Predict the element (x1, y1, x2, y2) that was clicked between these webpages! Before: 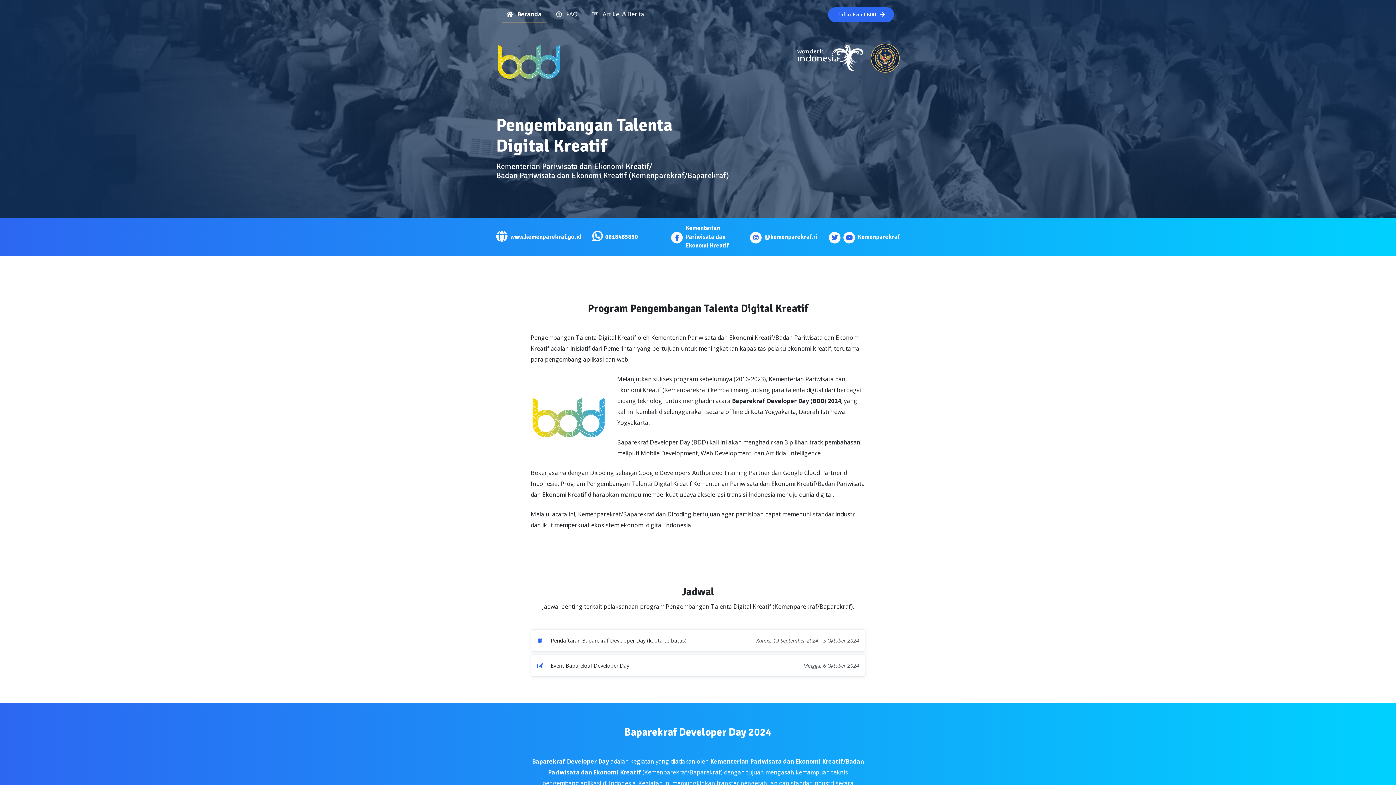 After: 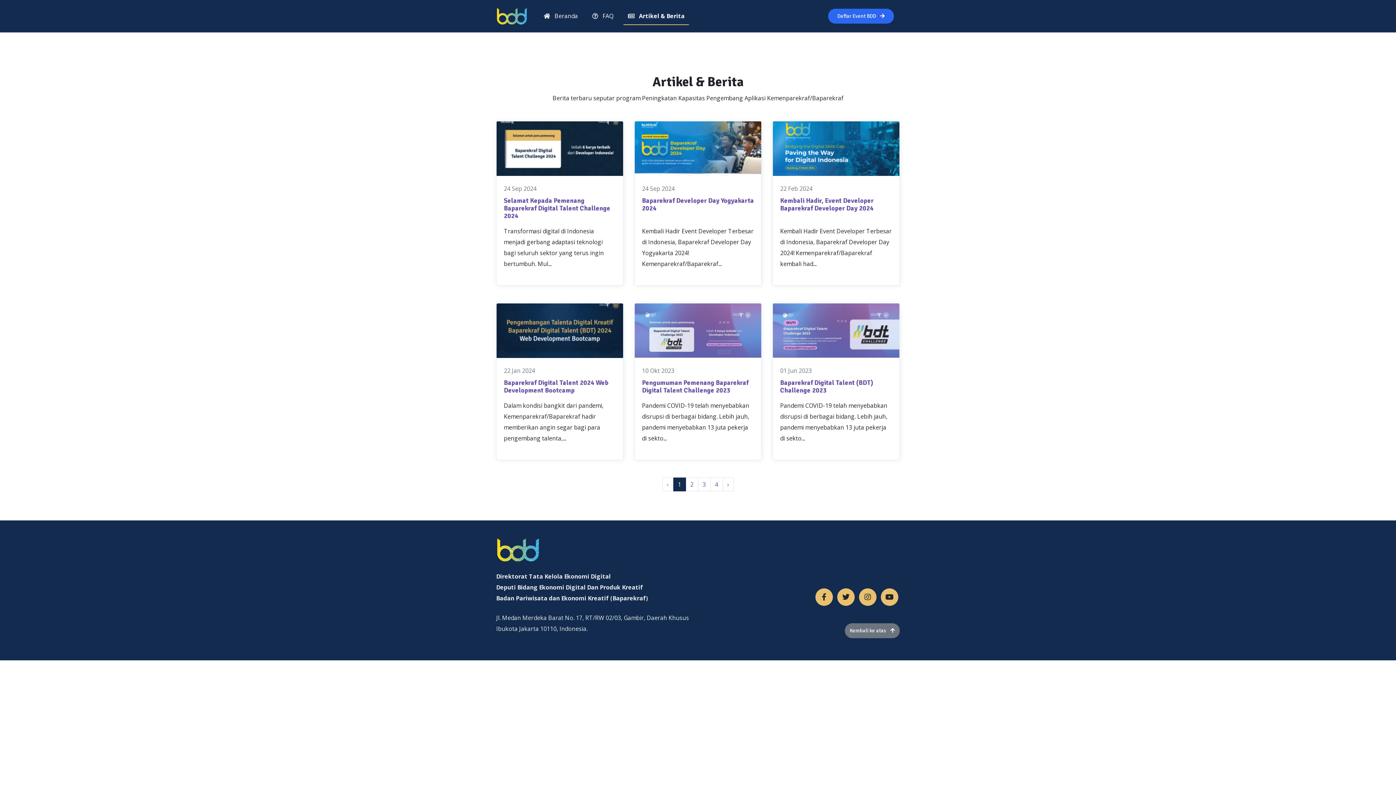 Action: label:  Artikel & Berita bbox: (587, 5, 648, 23)